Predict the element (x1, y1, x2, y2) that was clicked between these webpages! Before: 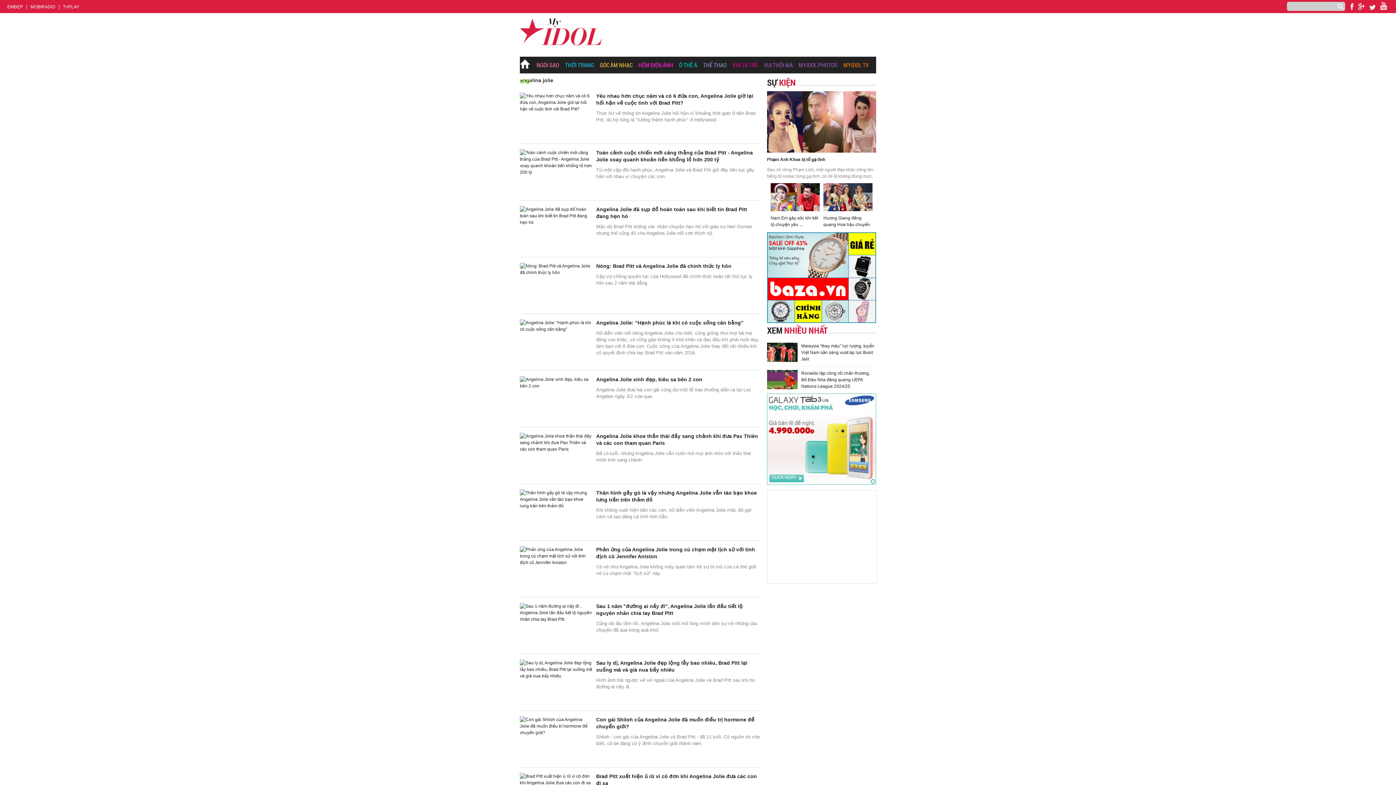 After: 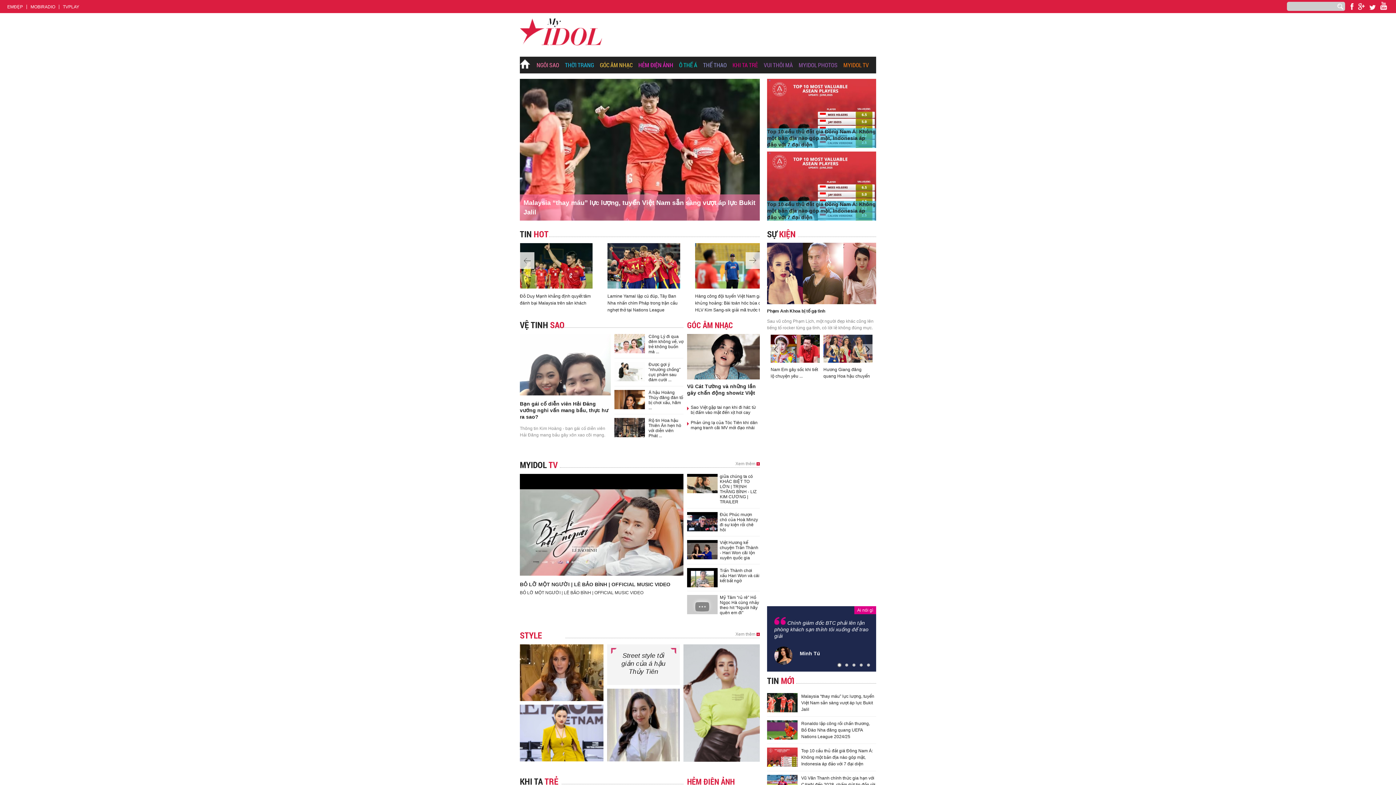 Action: bbox: (520, 41, 602, 46)